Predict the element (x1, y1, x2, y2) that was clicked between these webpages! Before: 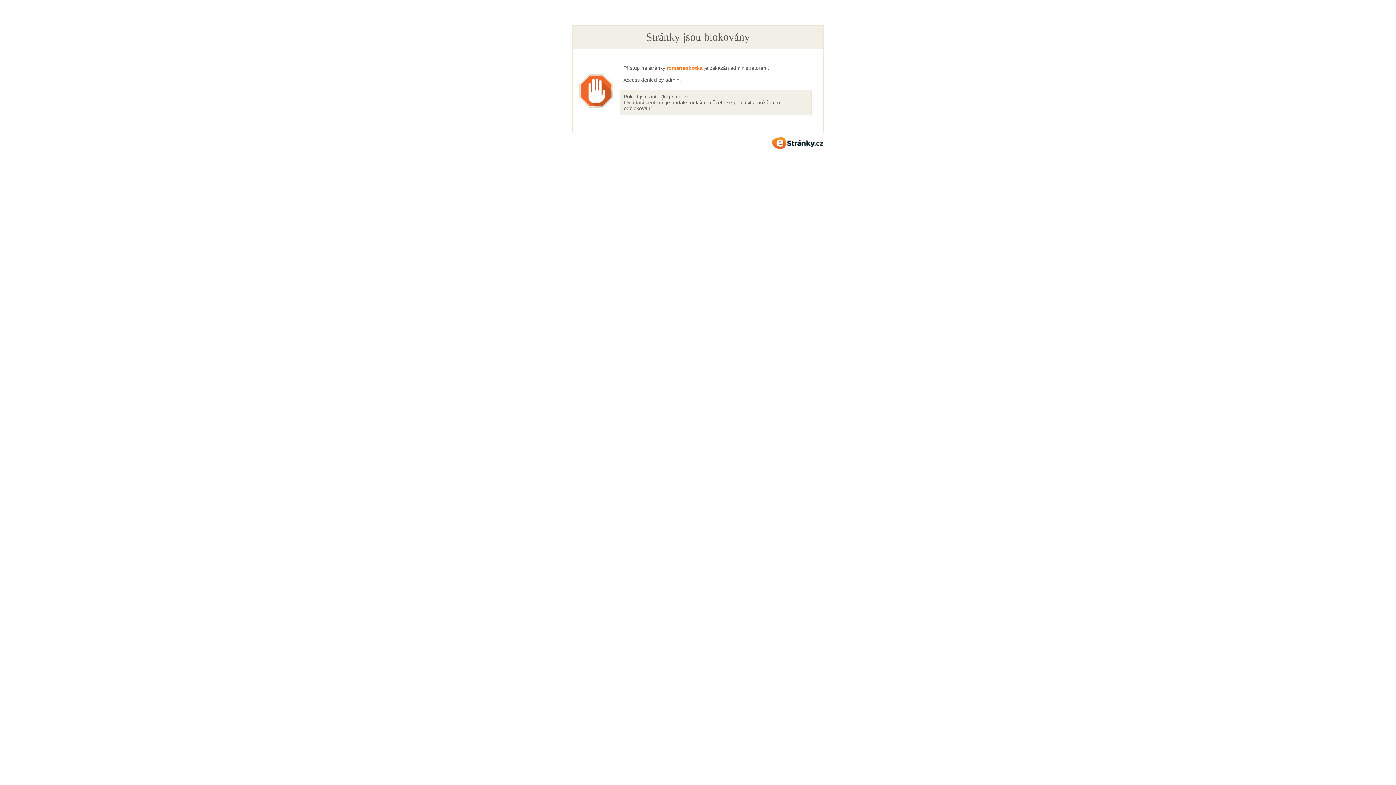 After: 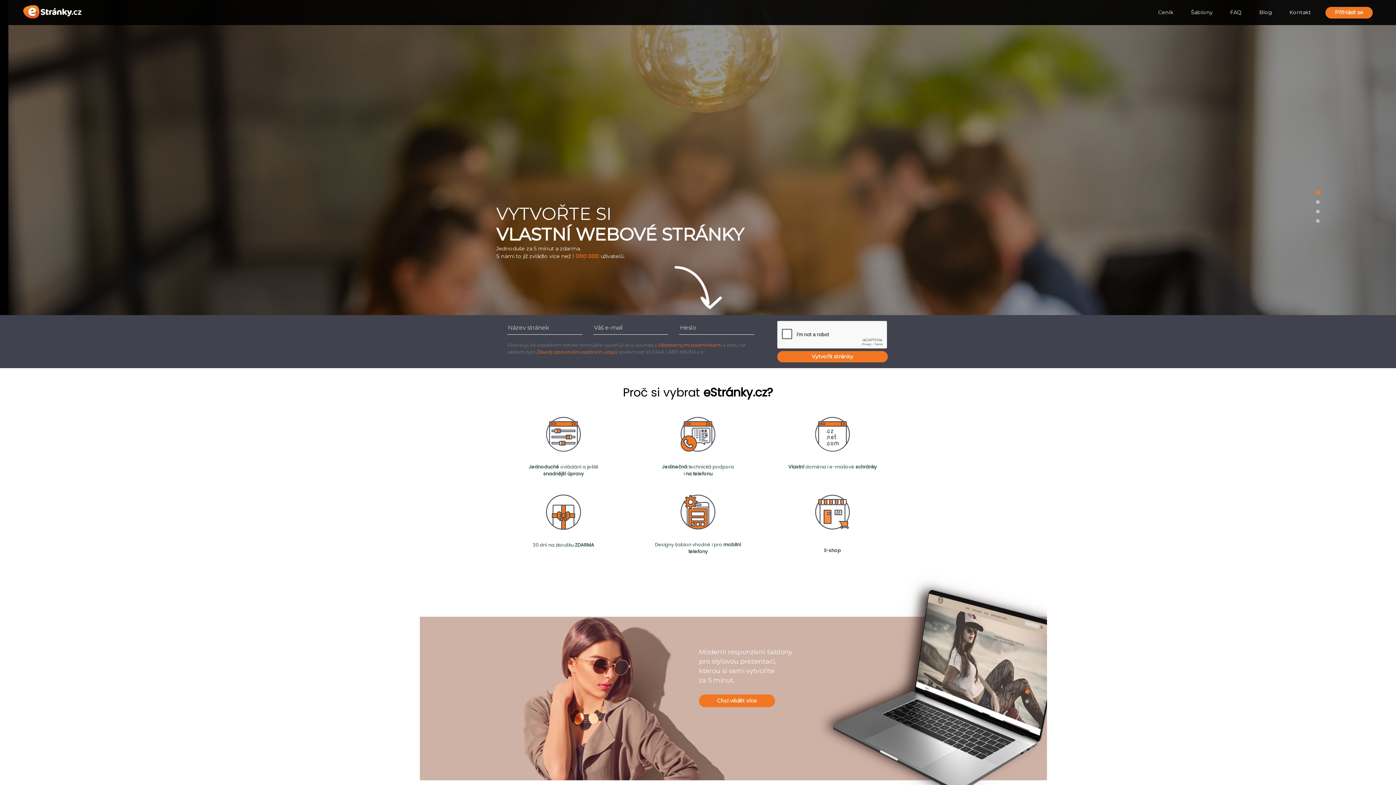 Action: label: eStránky.cz bbox: (772, 137, 823, 148)